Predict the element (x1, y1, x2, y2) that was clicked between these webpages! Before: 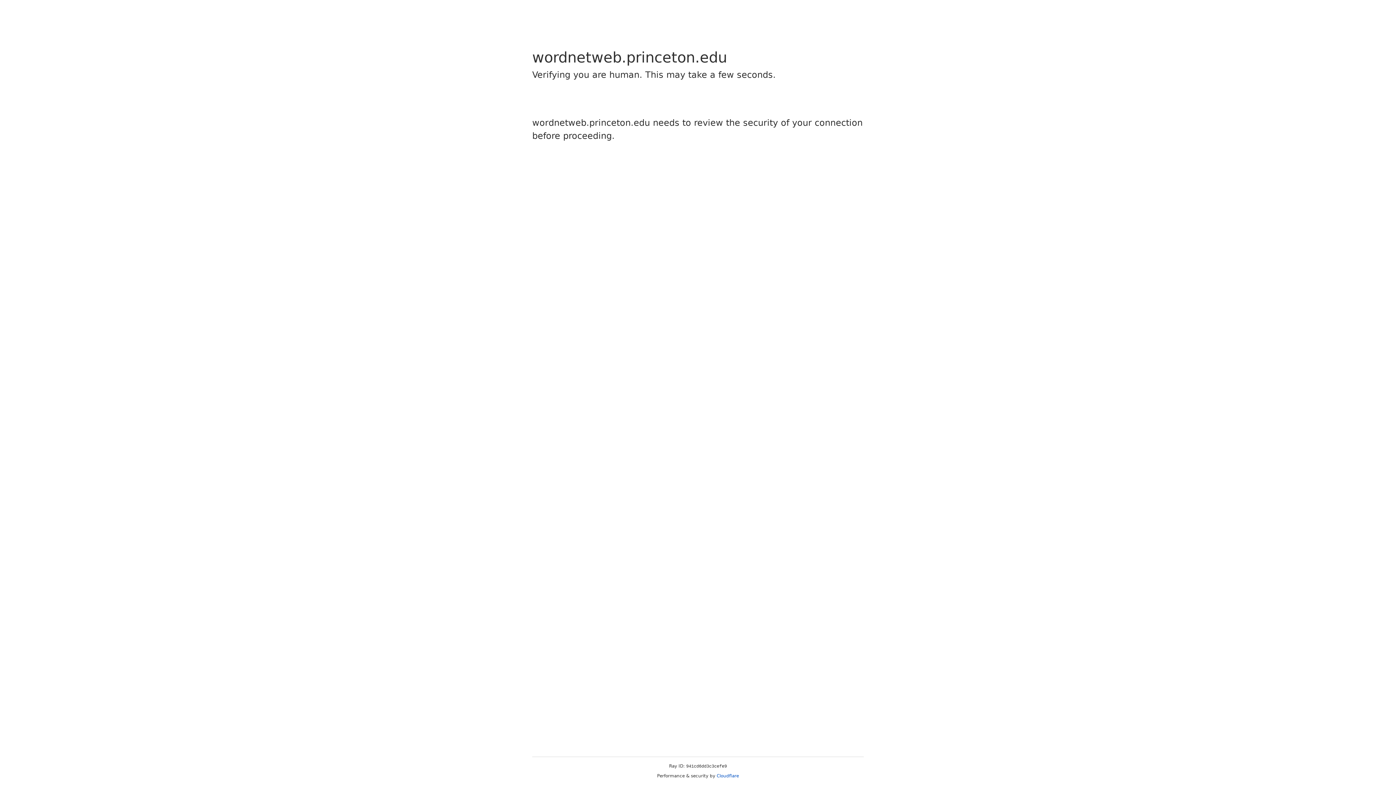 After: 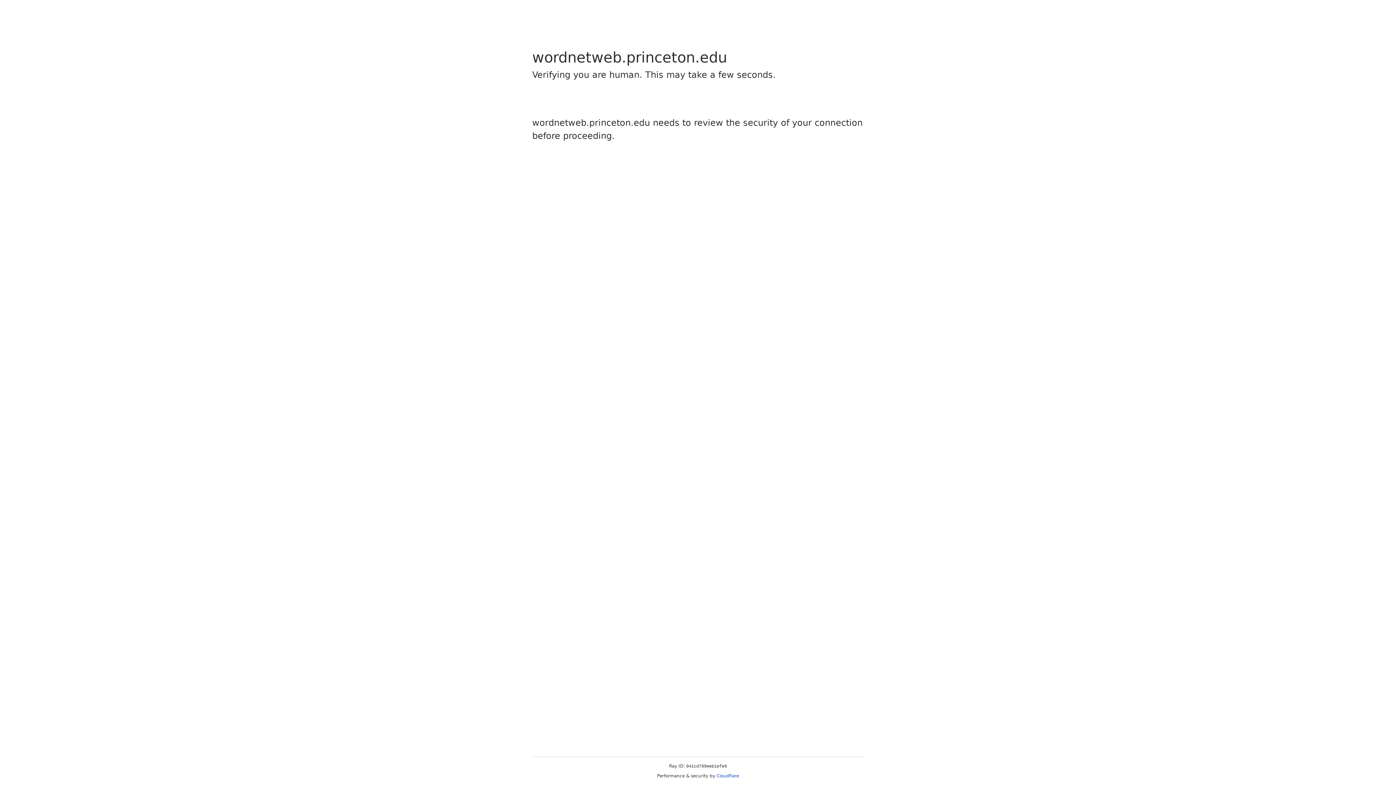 Action: bbox: (716, 773, 739, 778) label: Cloudflare